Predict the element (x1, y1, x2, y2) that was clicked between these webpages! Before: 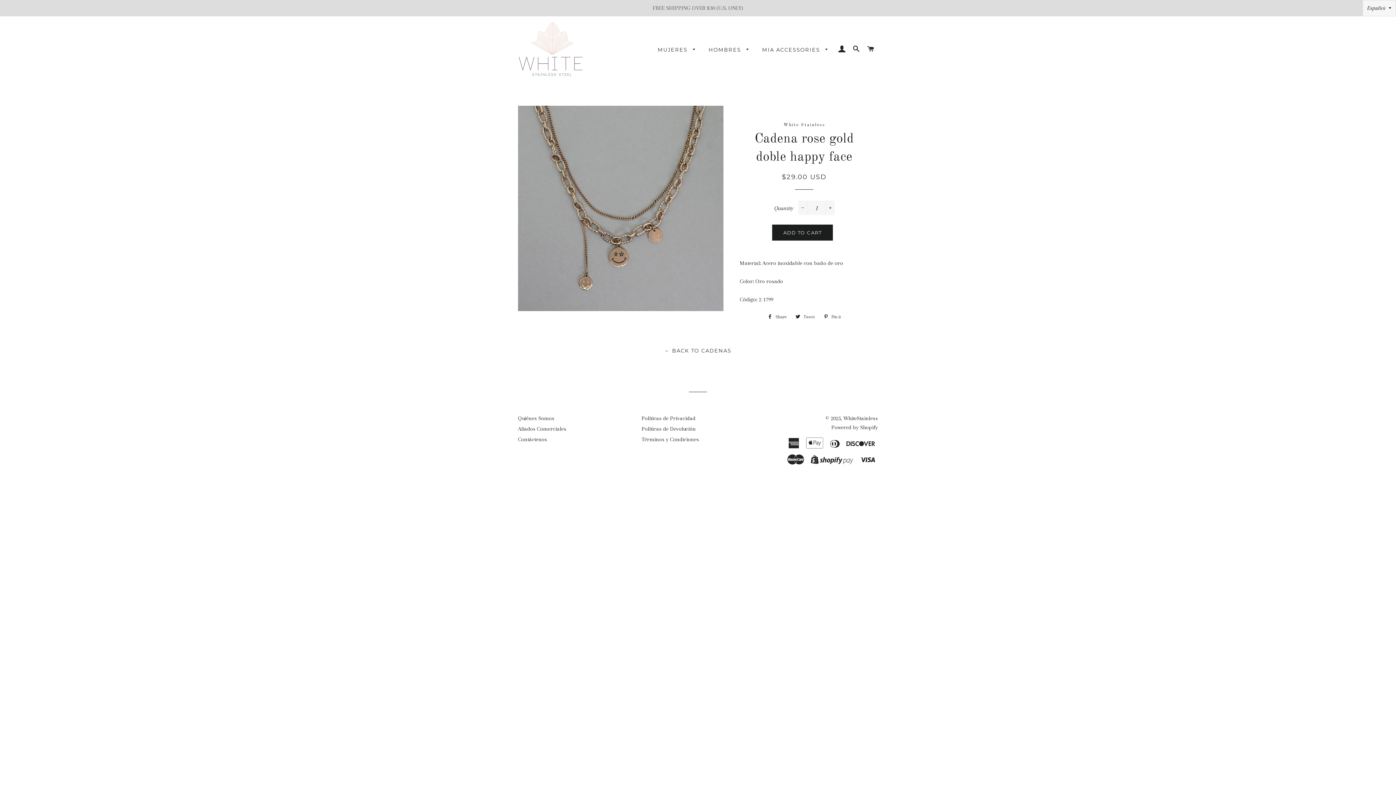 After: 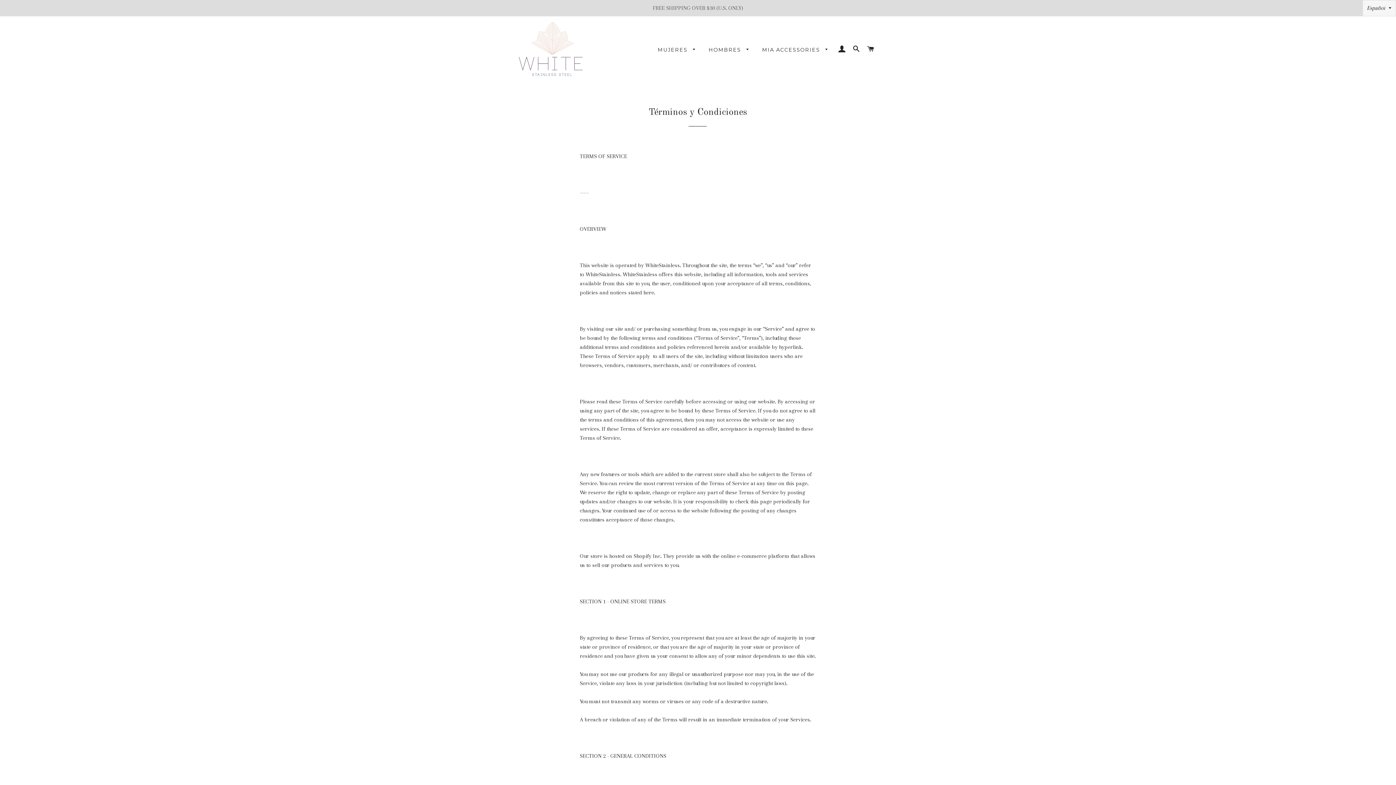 Action: bbox: (641, 436, 699, 442) label: Términos y Condiciones